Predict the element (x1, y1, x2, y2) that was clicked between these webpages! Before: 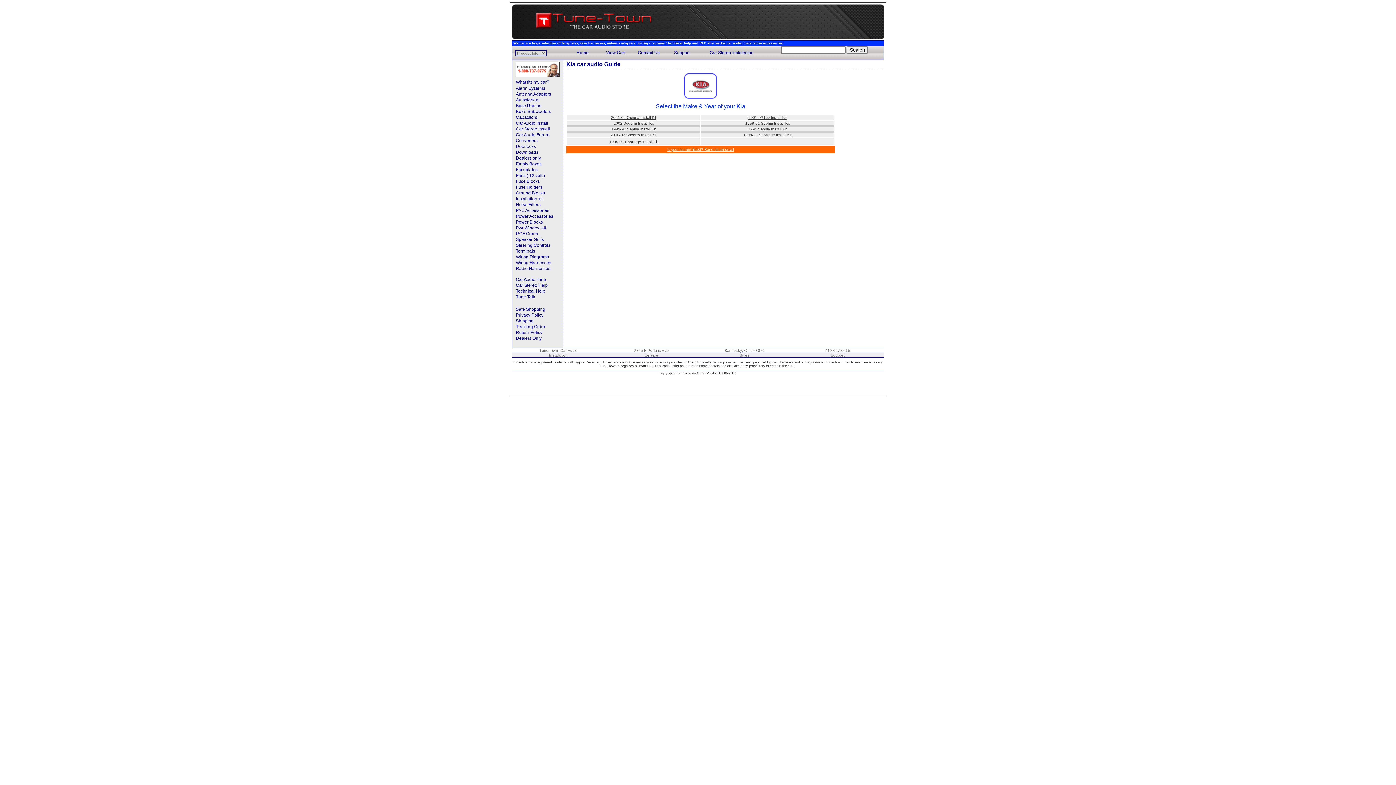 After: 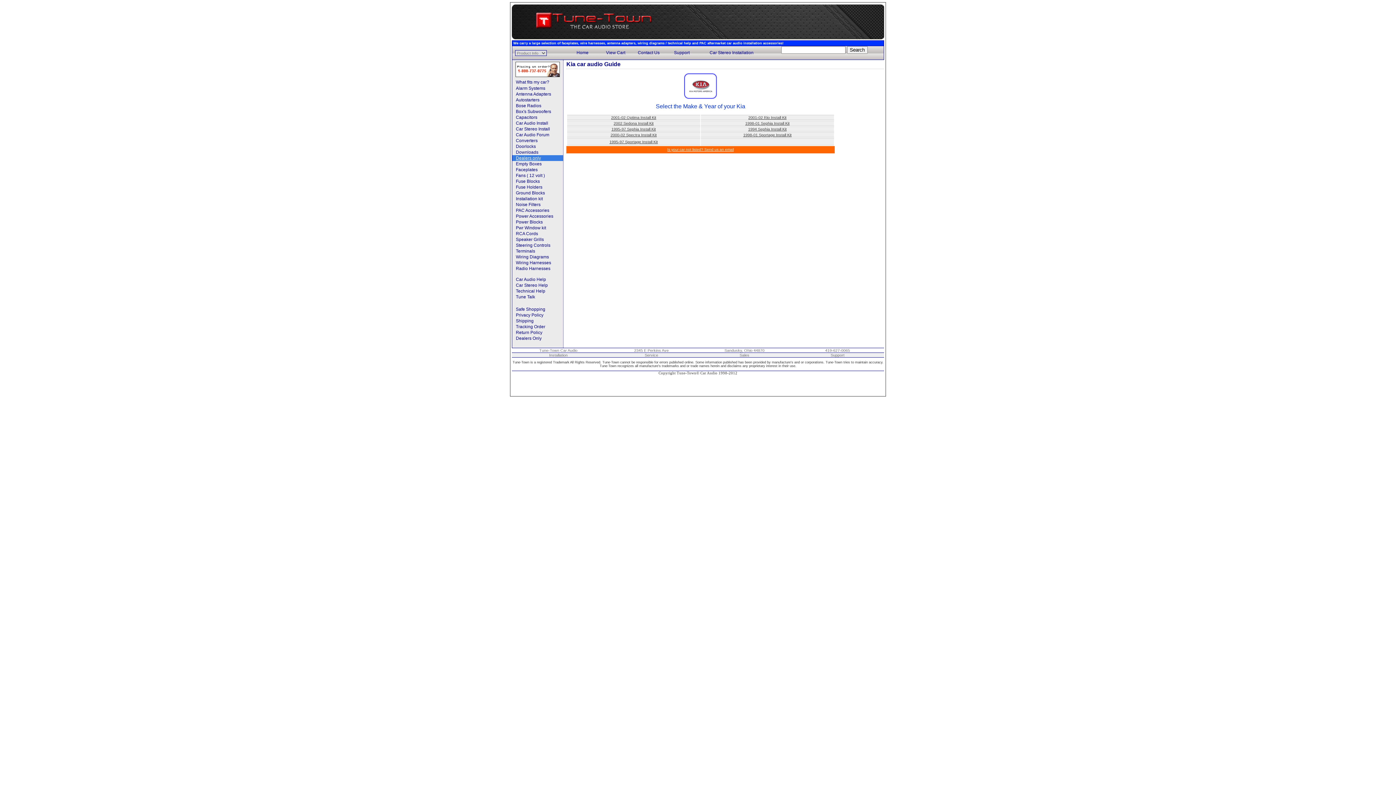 Action: bbox: (516, 155, 541, 160) label: Dealers only